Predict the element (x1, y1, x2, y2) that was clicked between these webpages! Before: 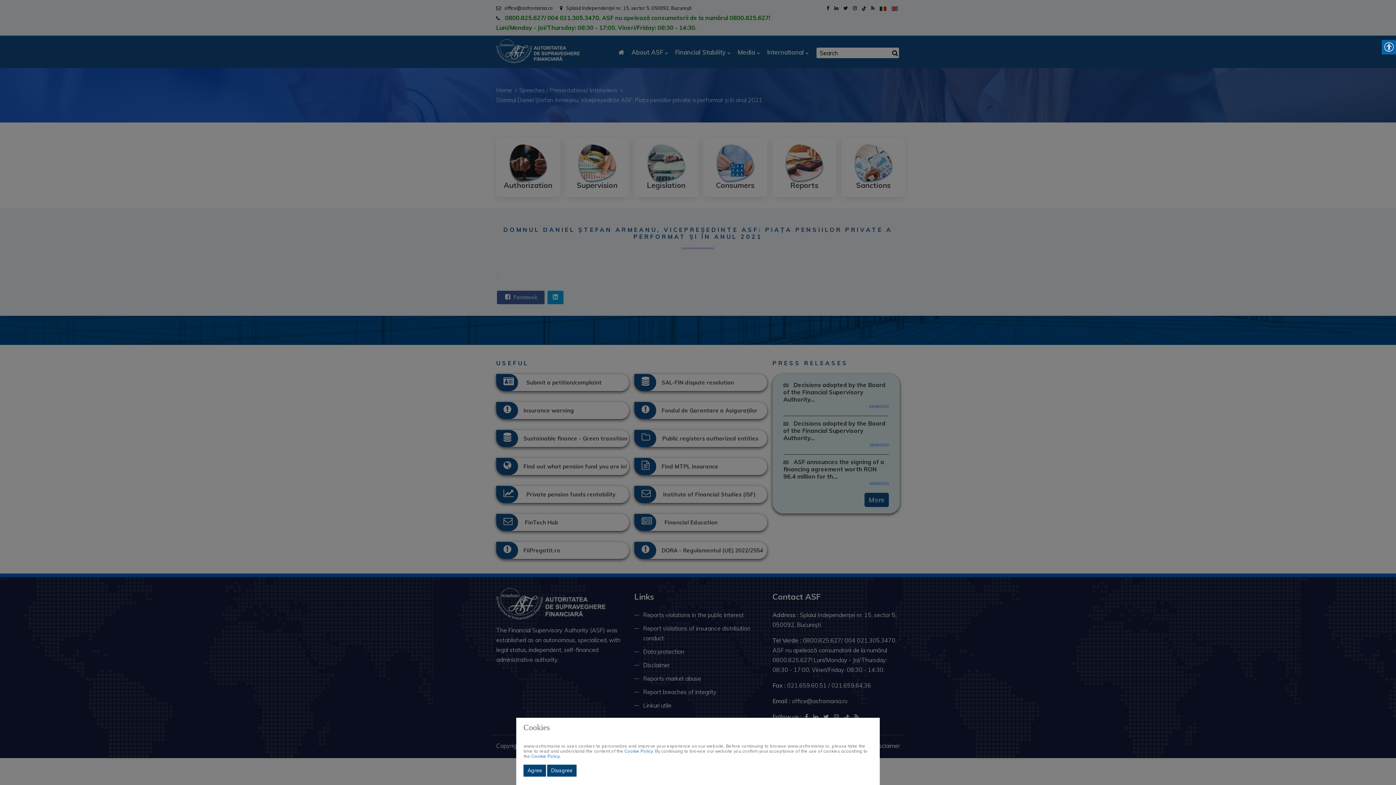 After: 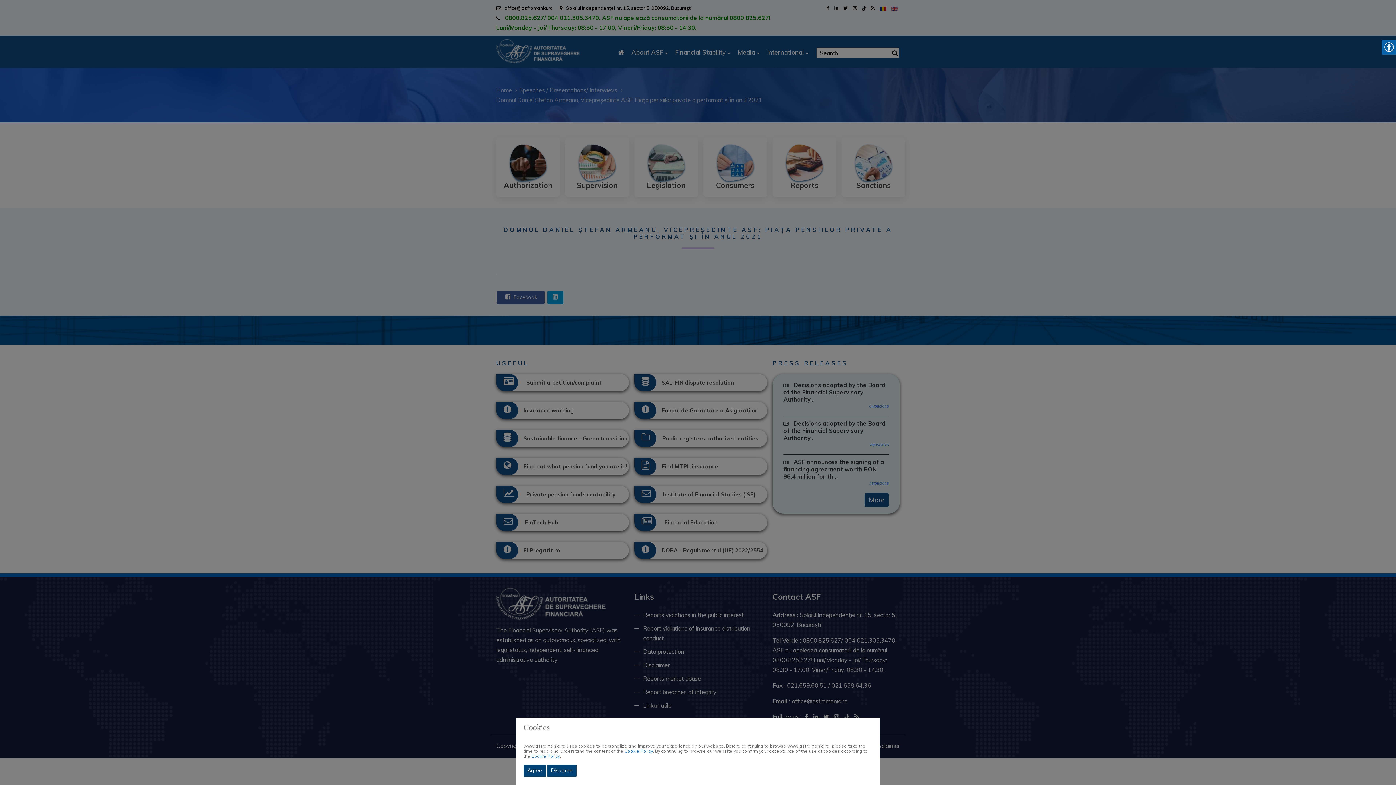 Action: bbox: (624, 748, 653, 754) label: Cookie Policy